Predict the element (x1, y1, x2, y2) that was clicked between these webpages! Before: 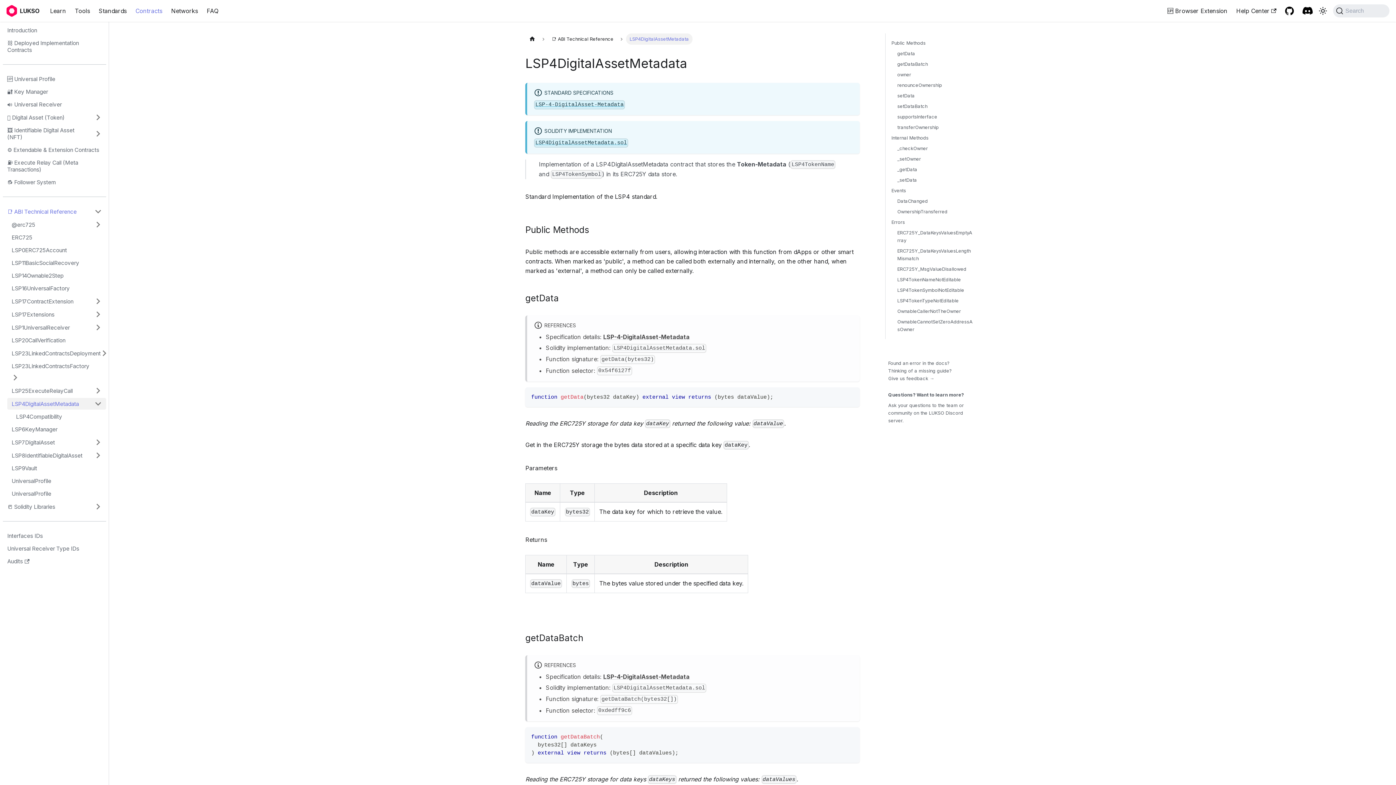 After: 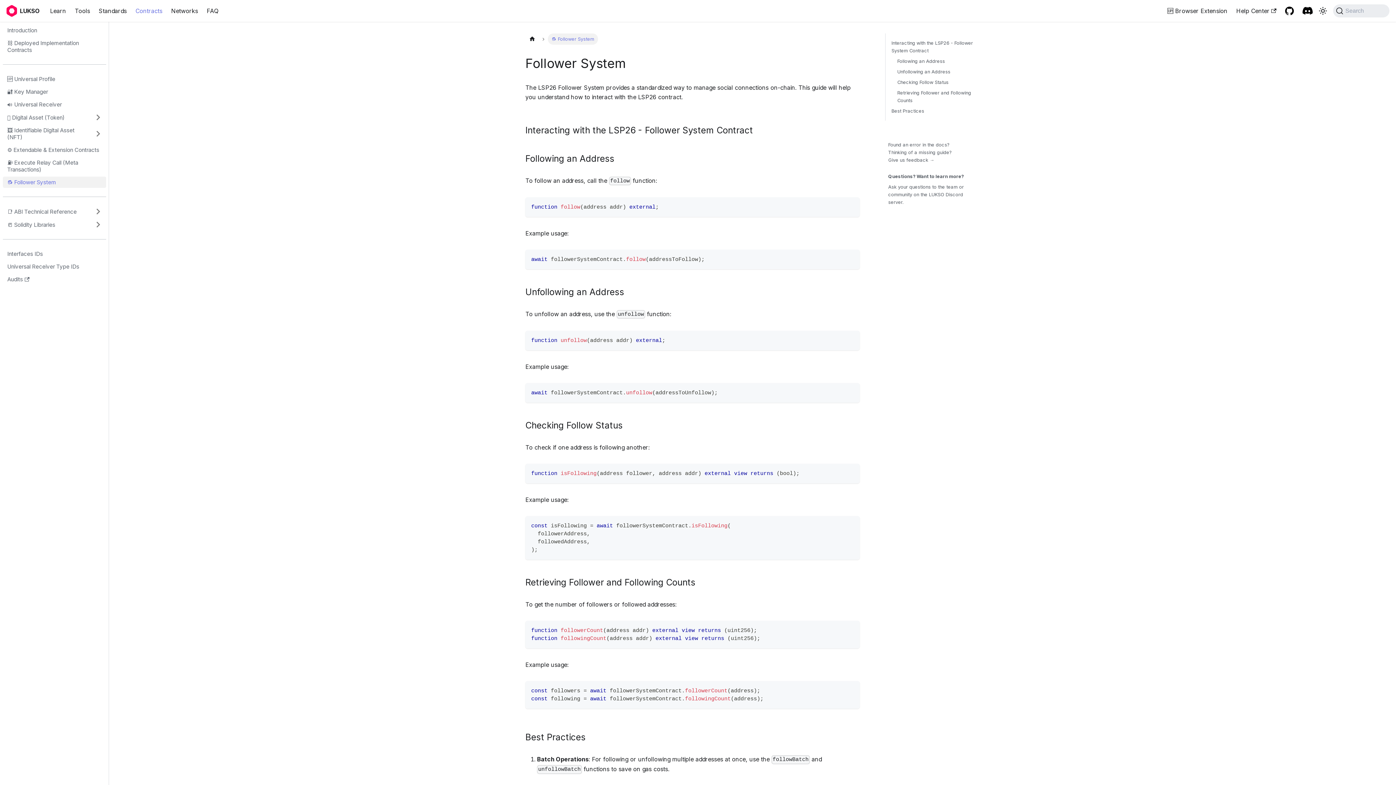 Action: label: 🔂 Follower System bbox: (2, 176, 106, 188)